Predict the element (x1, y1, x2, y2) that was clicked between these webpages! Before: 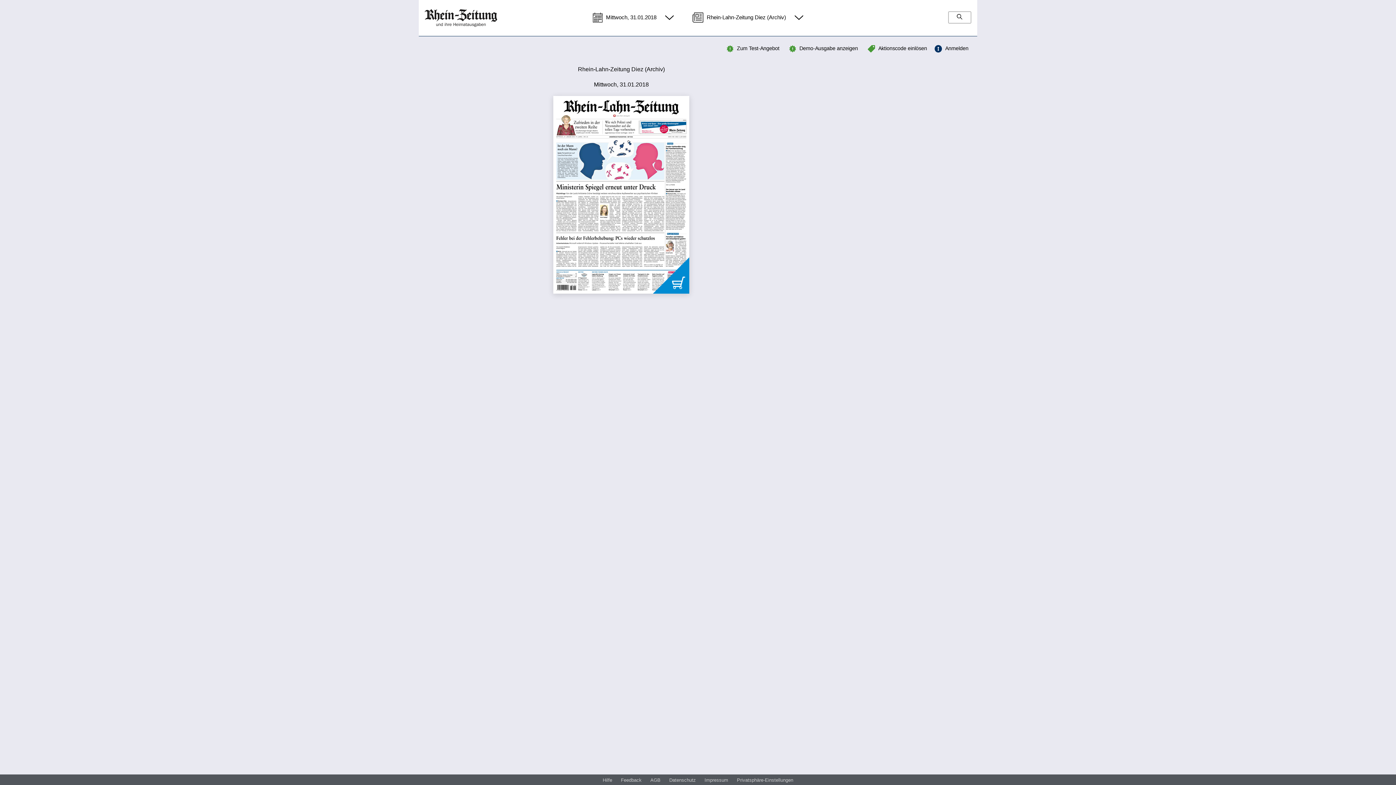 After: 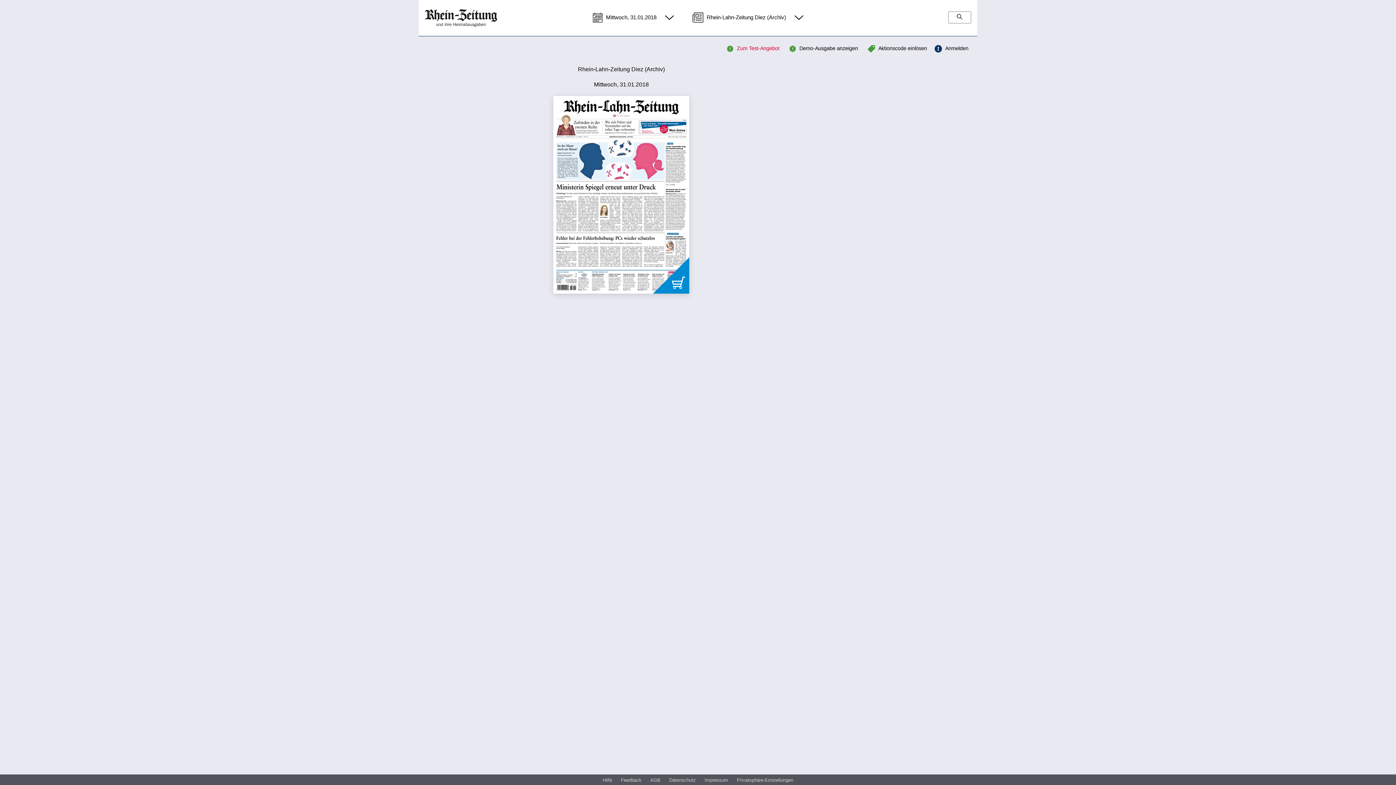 Action: bbox: (727, 43, 779, 51) label: Zum Test-Angebot